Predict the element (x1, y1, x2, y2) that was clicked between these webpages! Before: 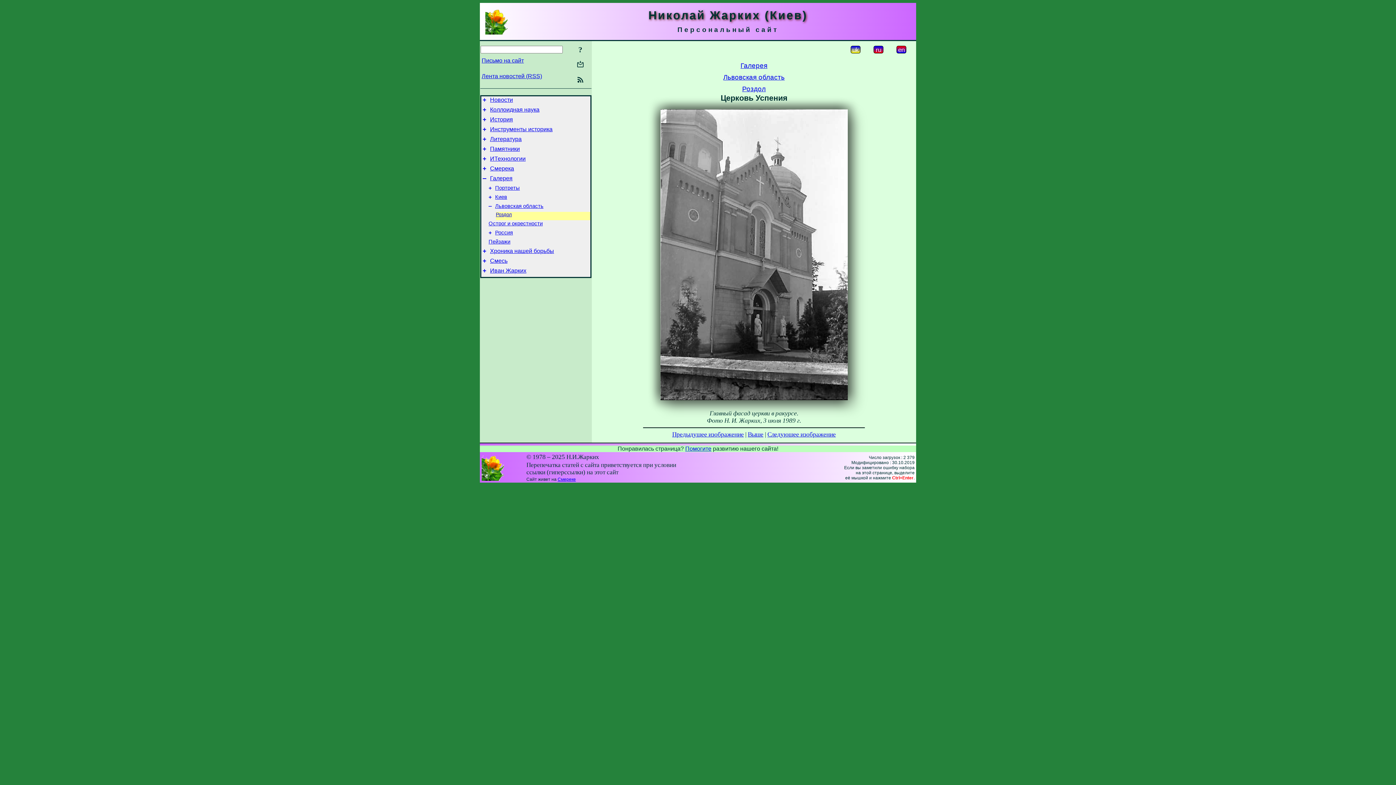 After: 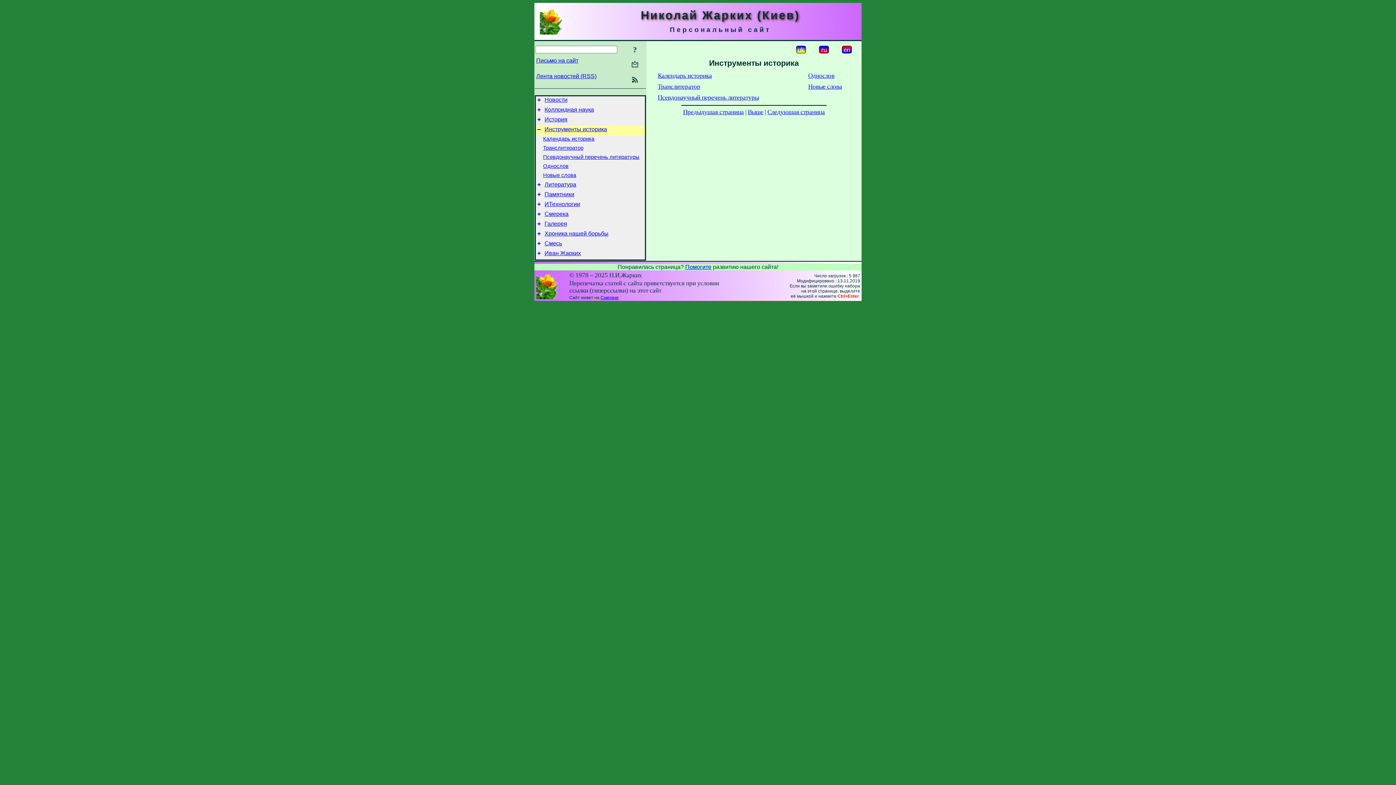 Action: label: + bbox: (482, 125, 486, 132)